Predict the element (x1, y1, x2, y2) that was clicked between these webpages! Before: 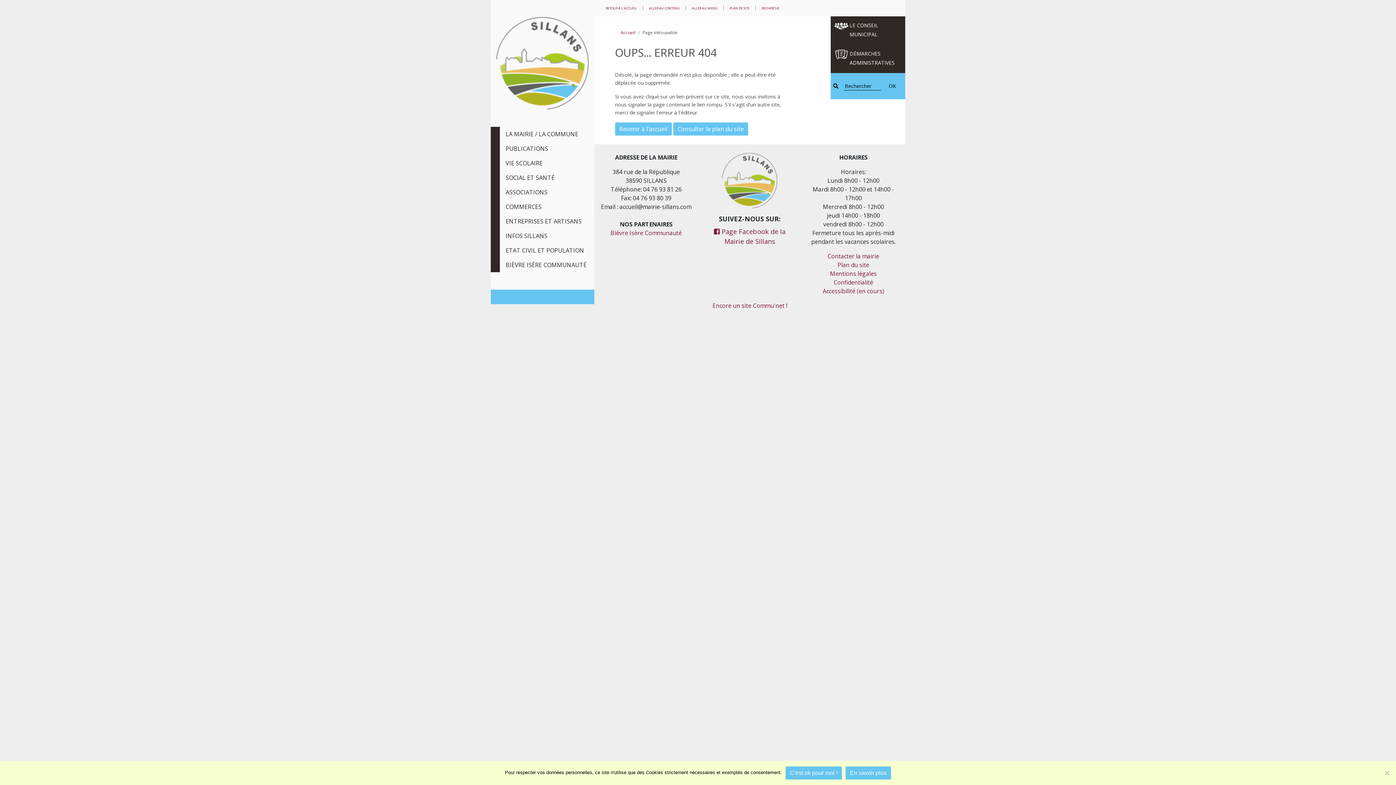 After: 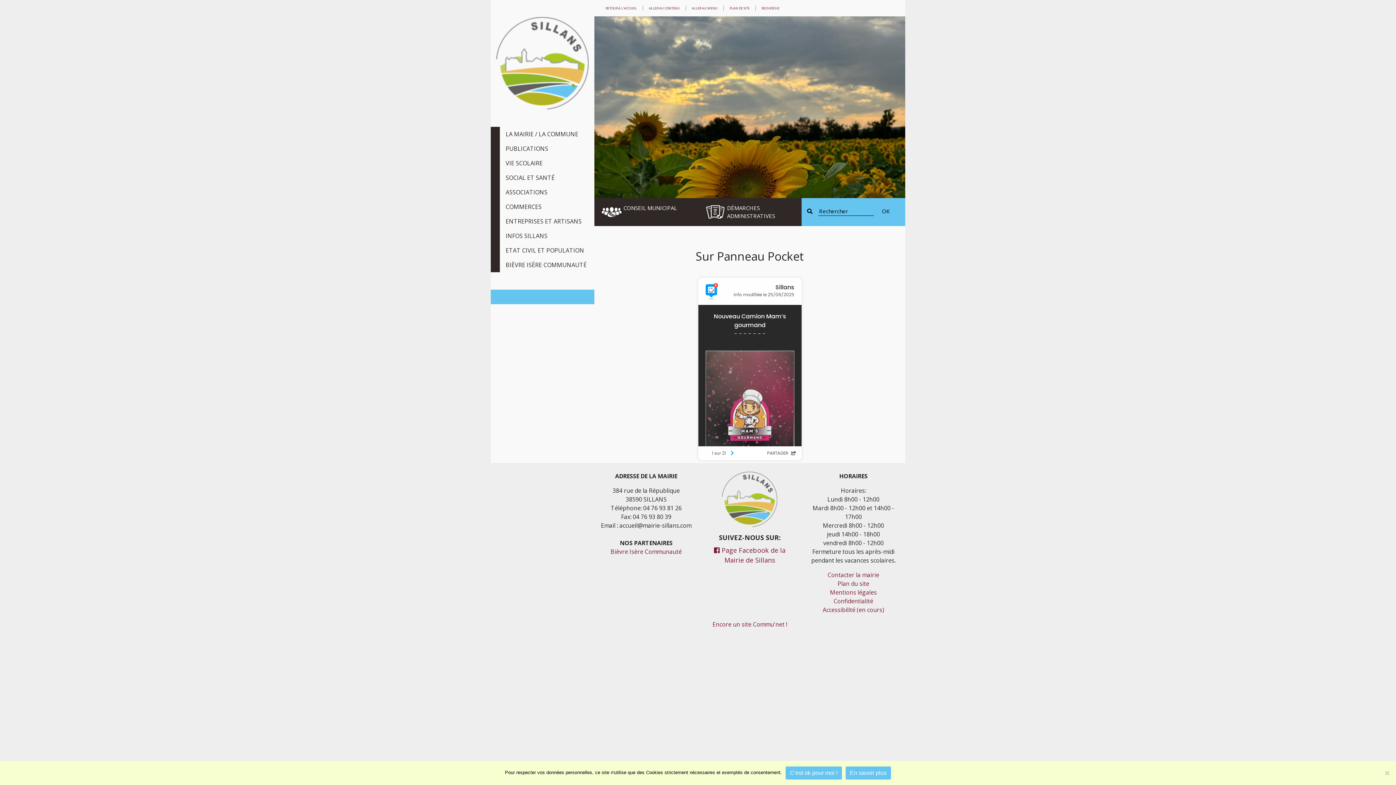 Action: bbox: (615, 122, 671, 135) label: Revenir à l'accueil